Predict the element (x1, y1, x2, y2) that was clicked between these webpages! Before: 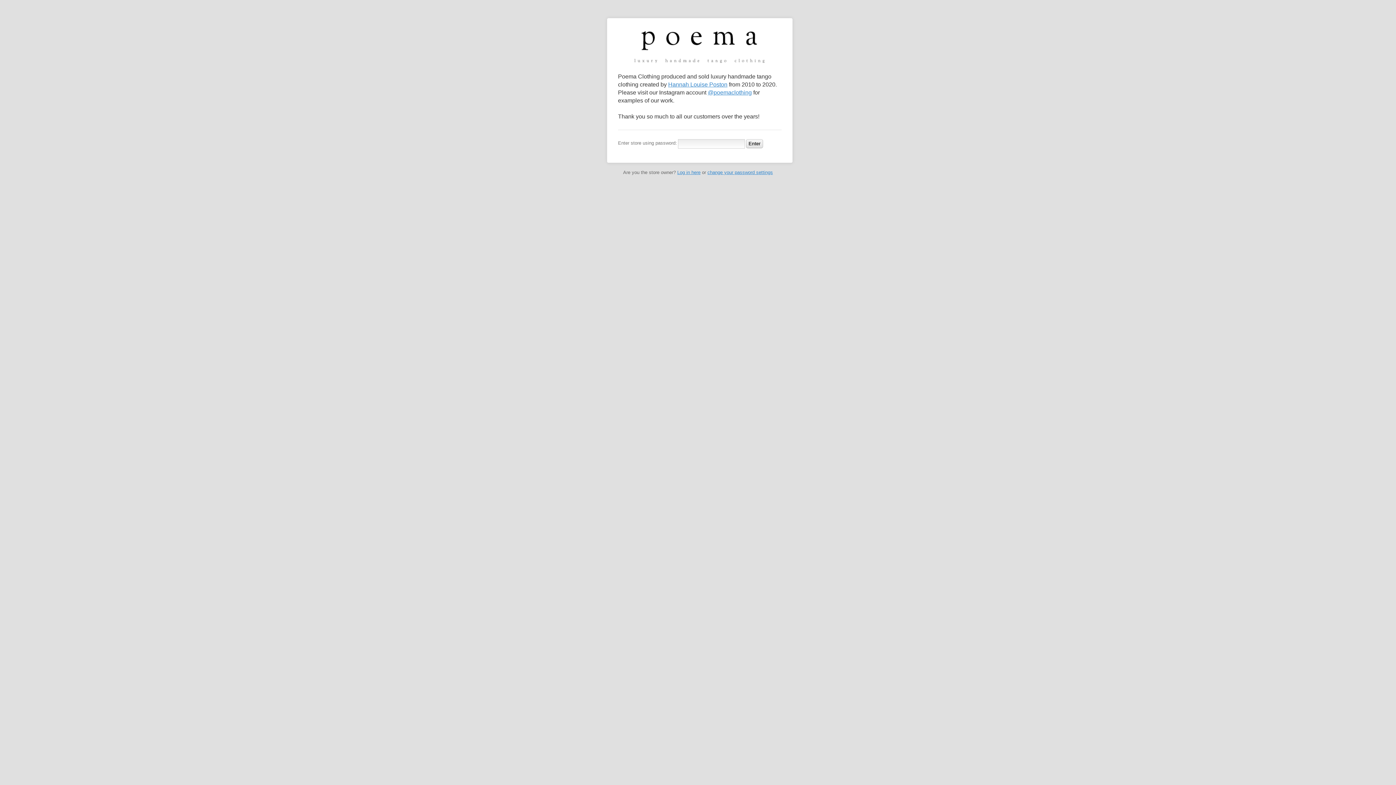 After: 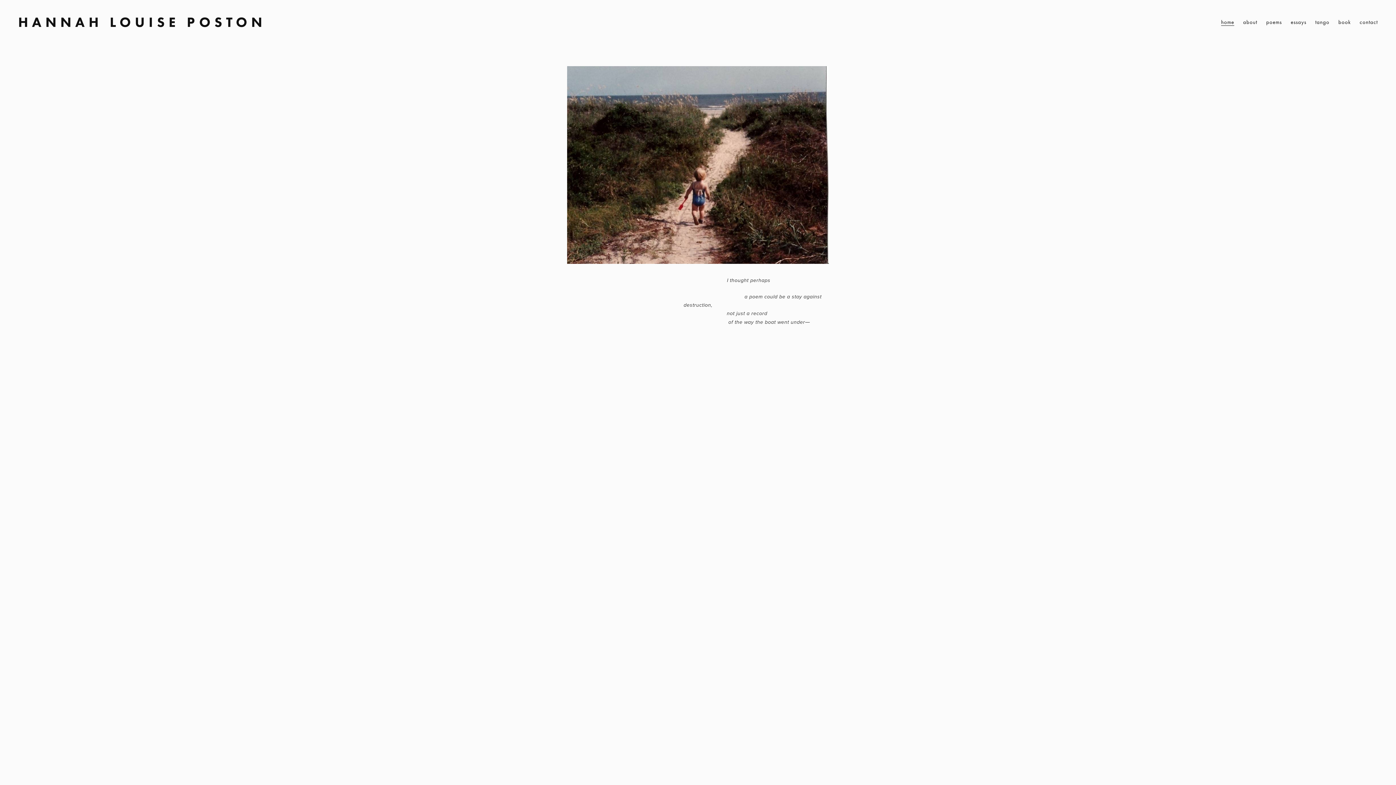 Action: label: Hannah Louise Poston bbox: (668, 81, 727, 87)